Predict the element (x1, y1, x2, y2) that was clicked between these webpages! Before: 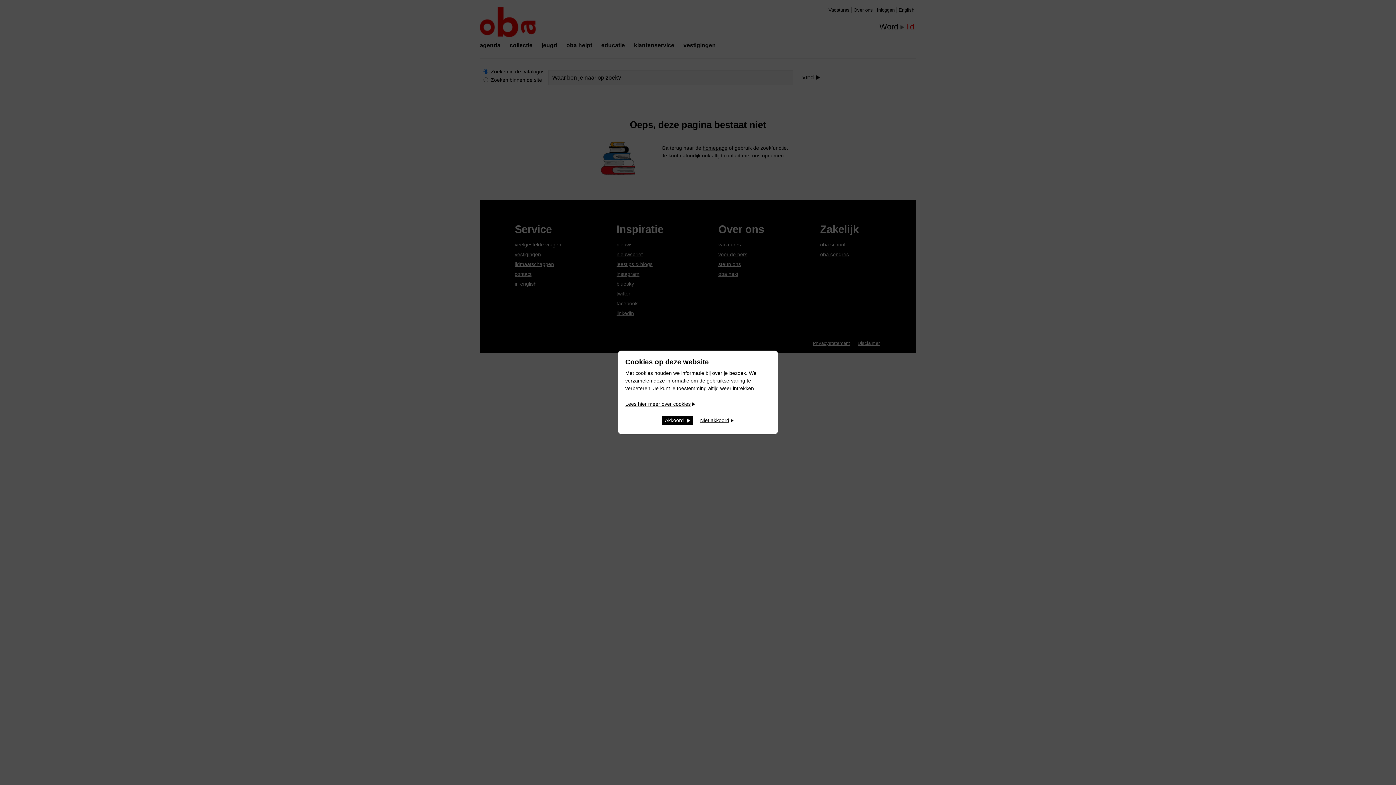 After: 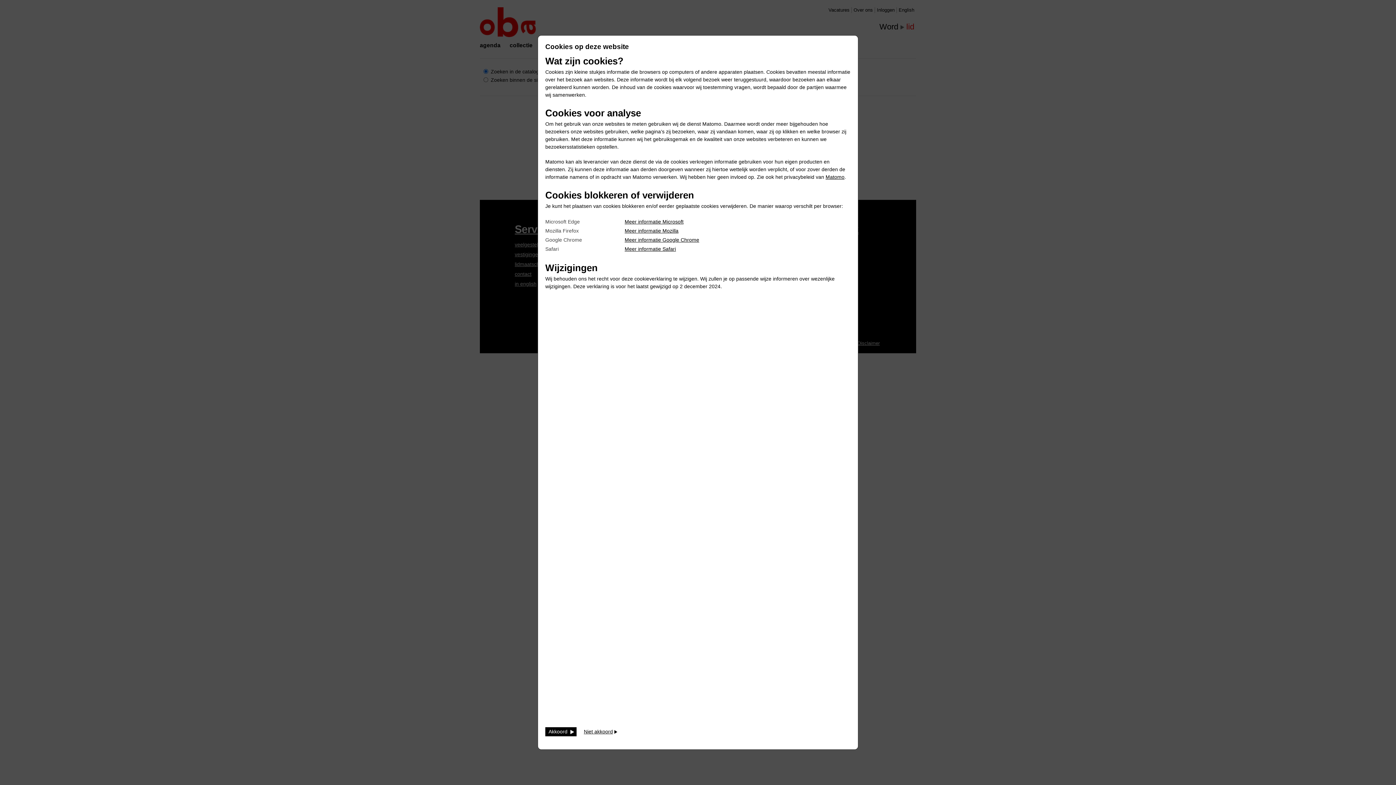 Action: bbox: (625, 399, 696, 408) label: Lees hier meer over cookies